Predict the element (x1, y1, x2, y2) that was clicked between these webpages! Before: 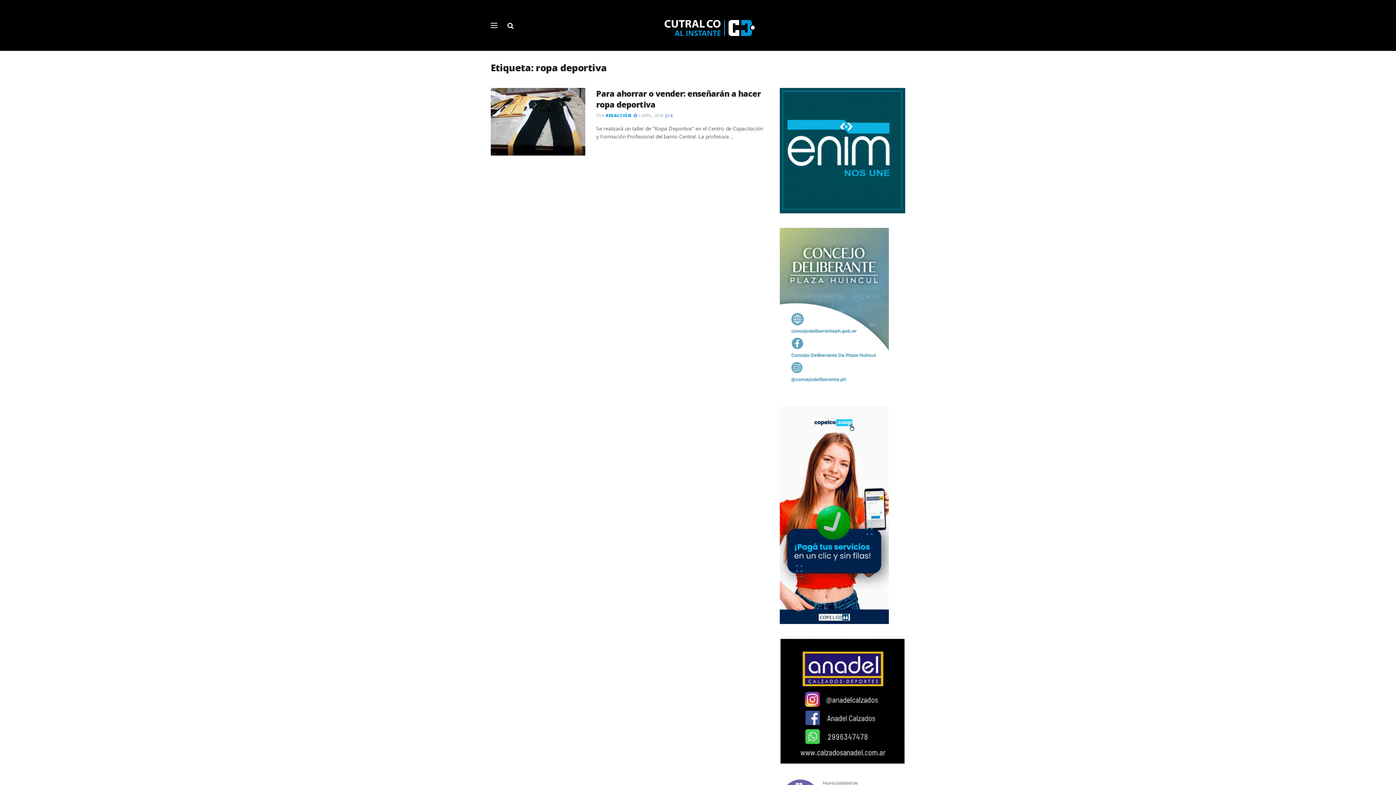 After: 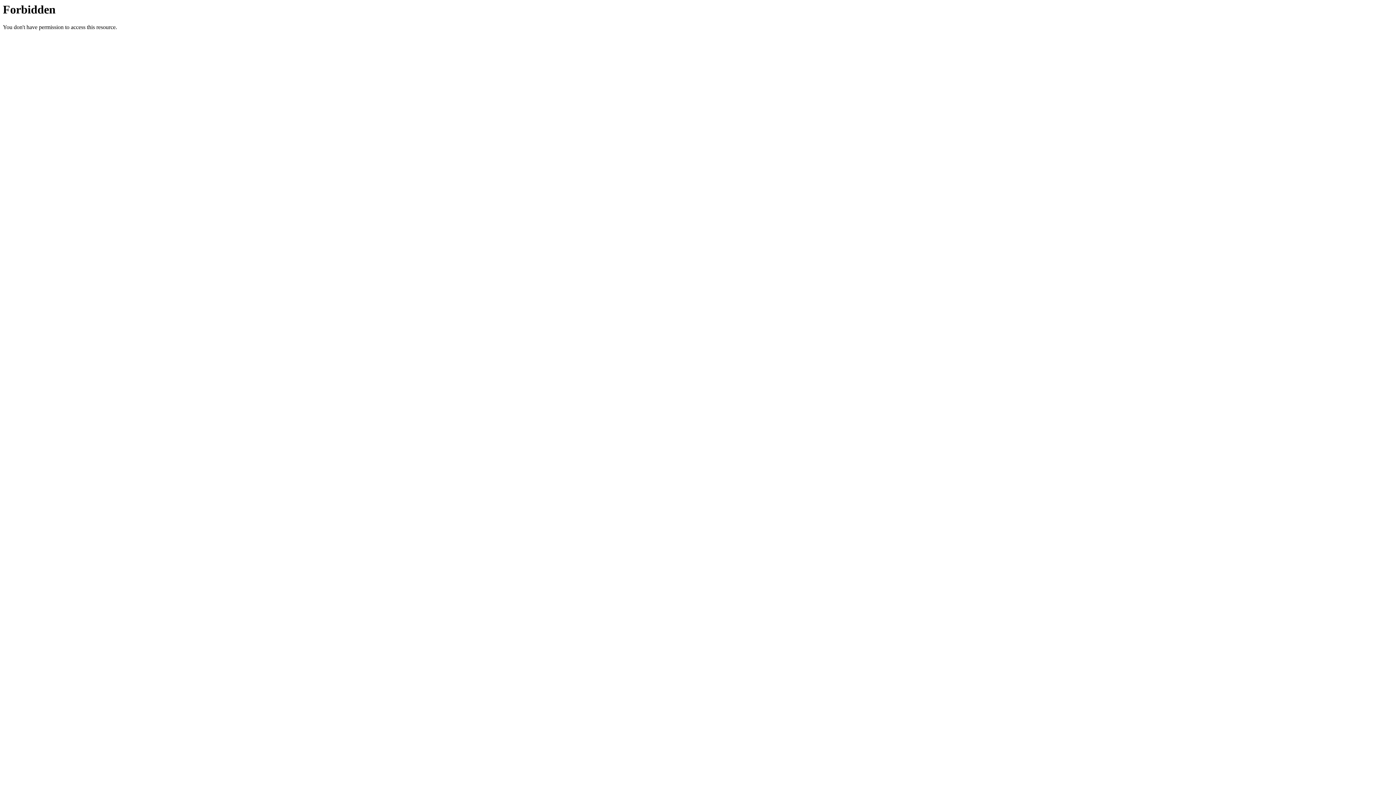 Action: bbox: (780, 305, 889, 312)